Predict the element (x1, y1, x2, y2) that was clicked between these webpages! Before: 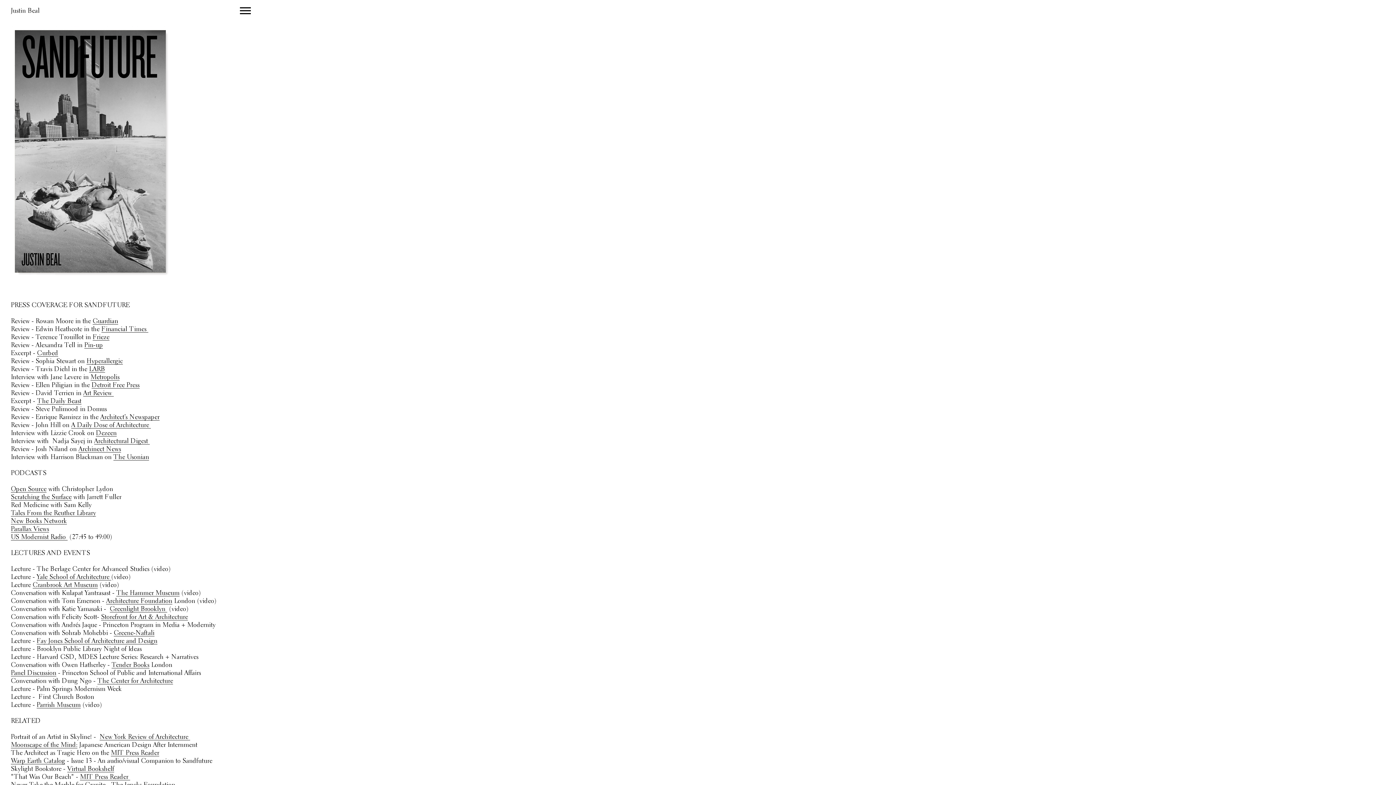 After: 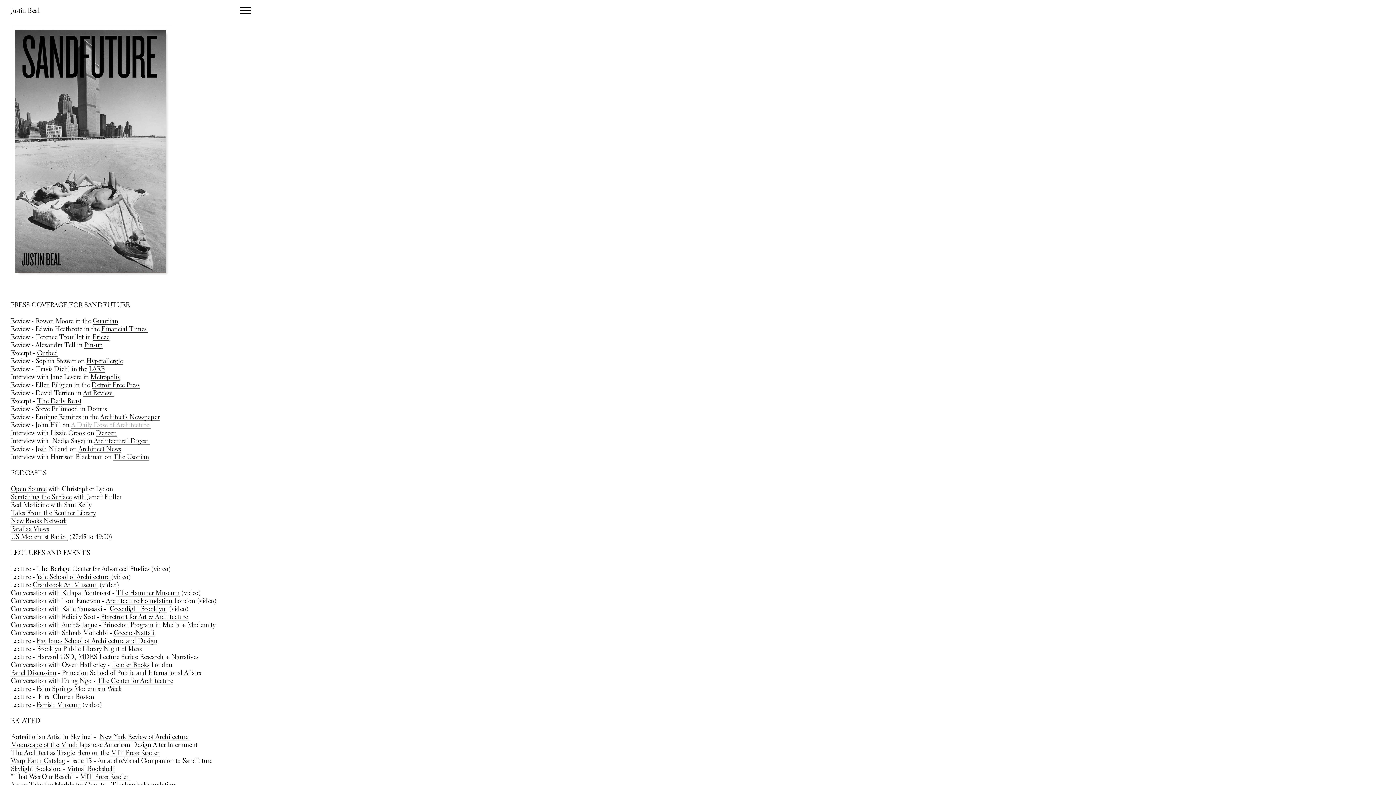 Action: bbox: (71, 422, 150, 429) label: A Daily Dose of Architecture 